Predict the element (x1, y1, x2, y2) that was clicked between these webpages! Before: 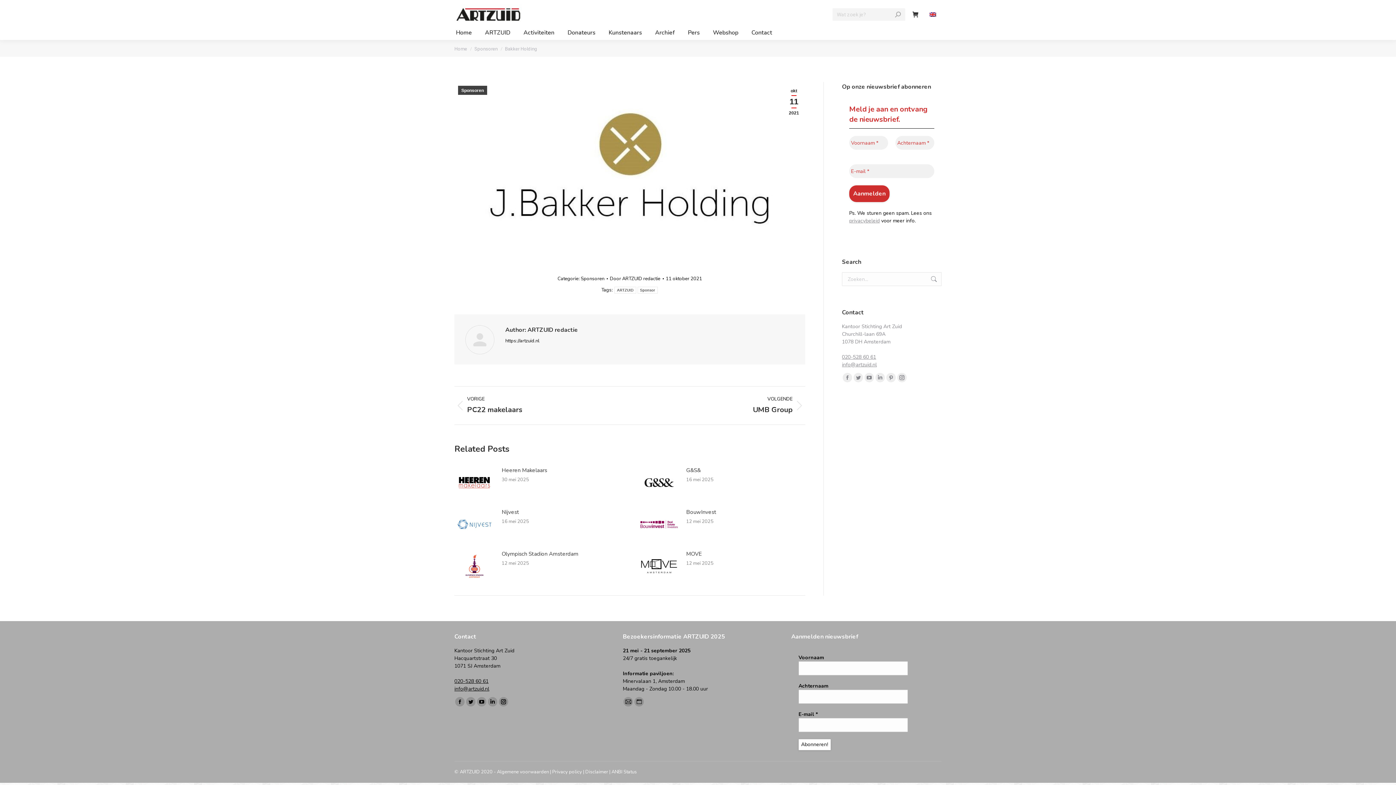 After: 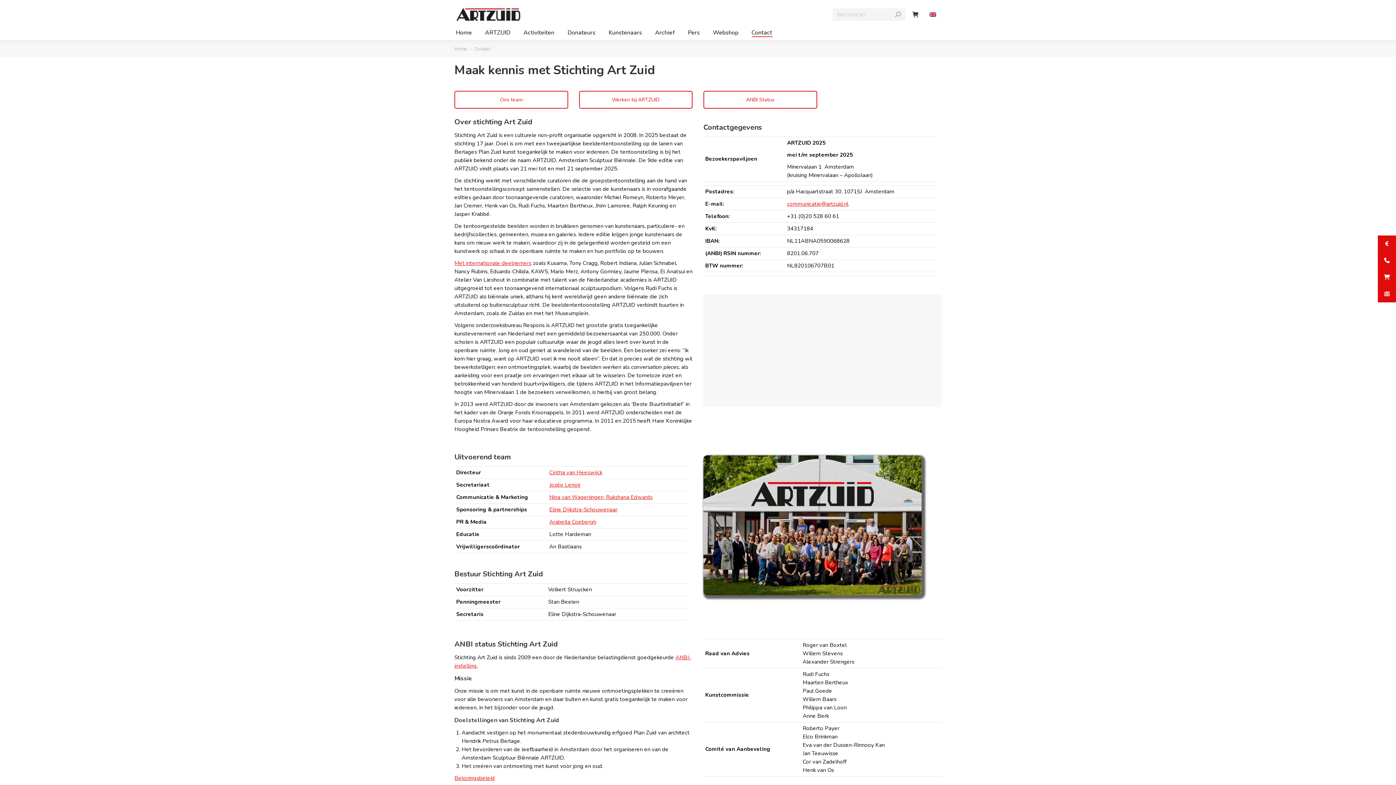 Action: label: Contact bbox: (750, 29, 773, 36)